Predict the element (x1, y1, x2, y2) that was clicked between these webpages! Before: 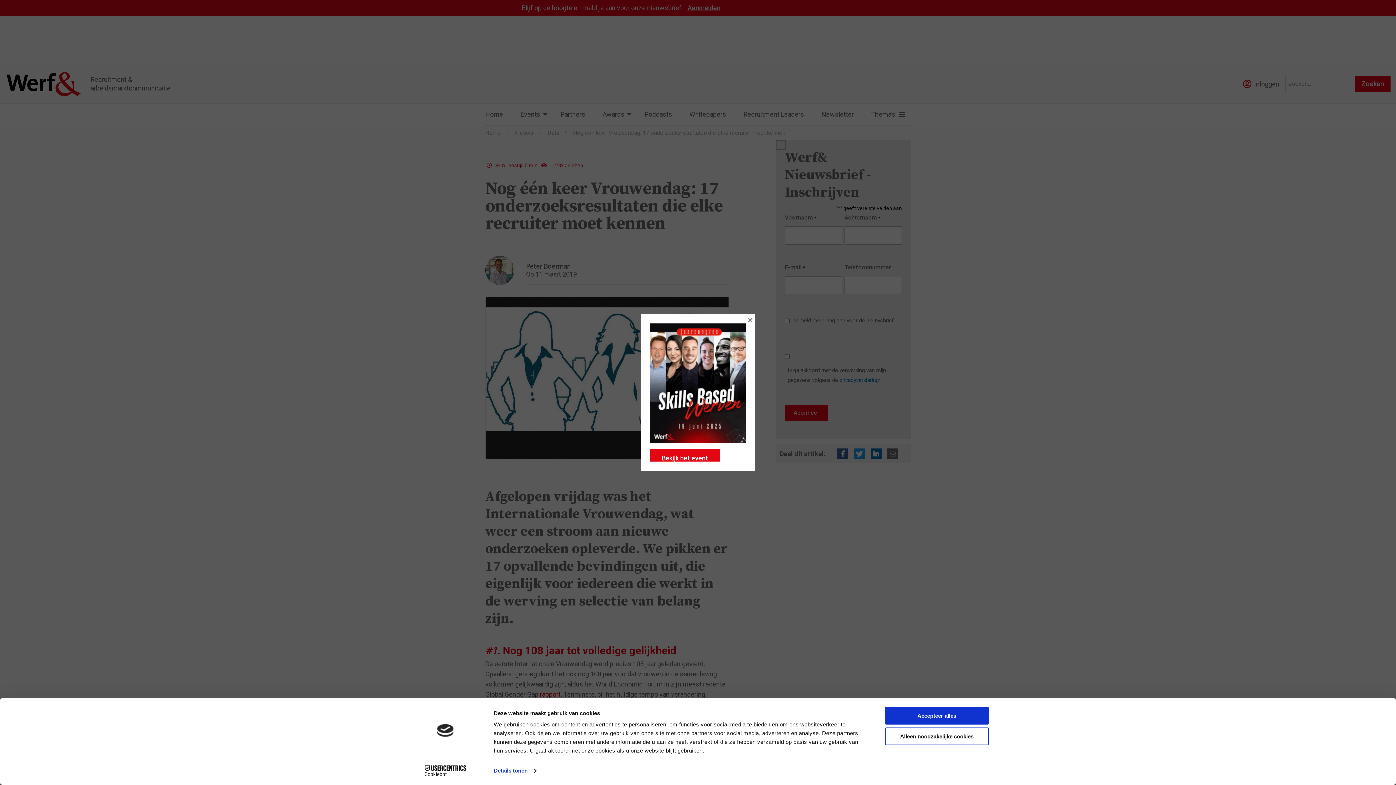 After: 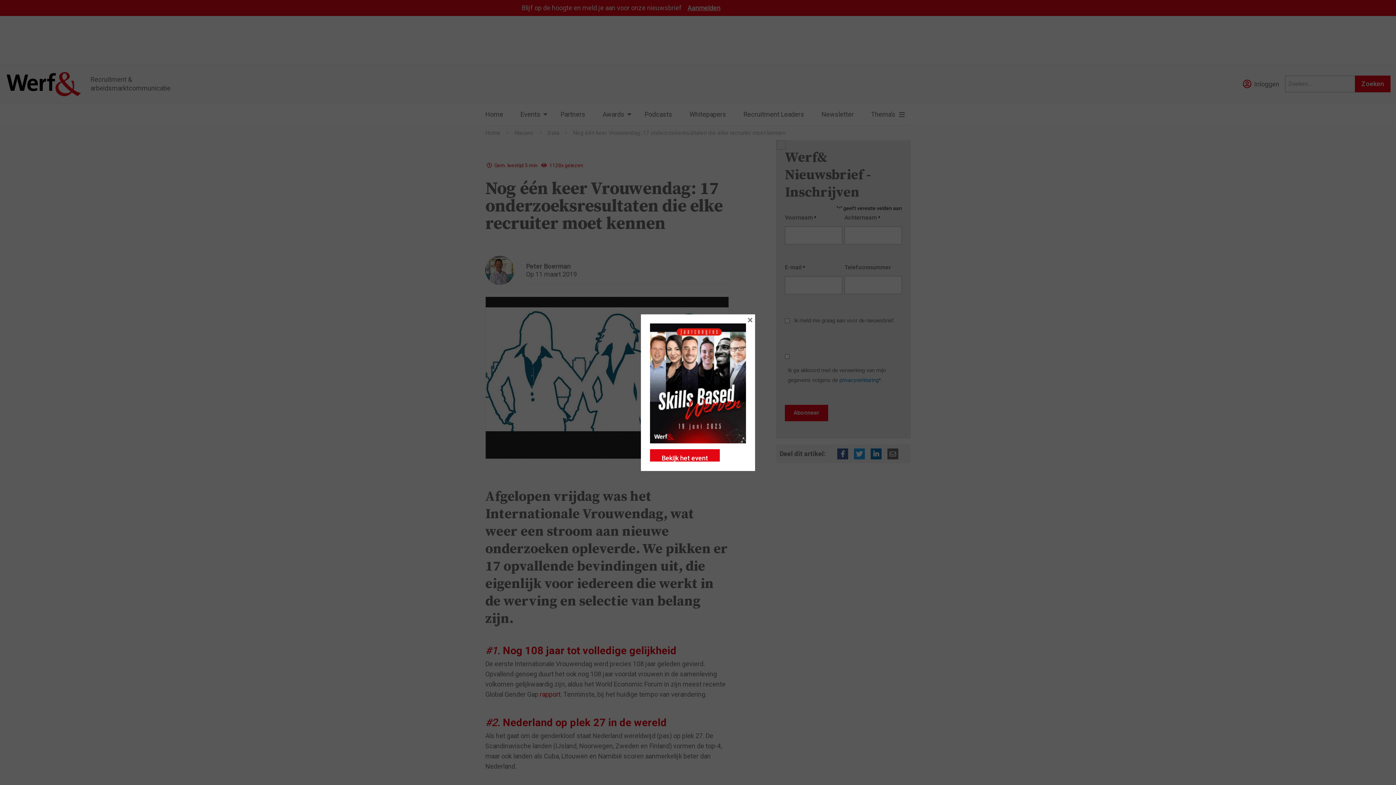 Action: label: Alleen noodzakelijke cookies bbox: (885, 727, 989, 745)